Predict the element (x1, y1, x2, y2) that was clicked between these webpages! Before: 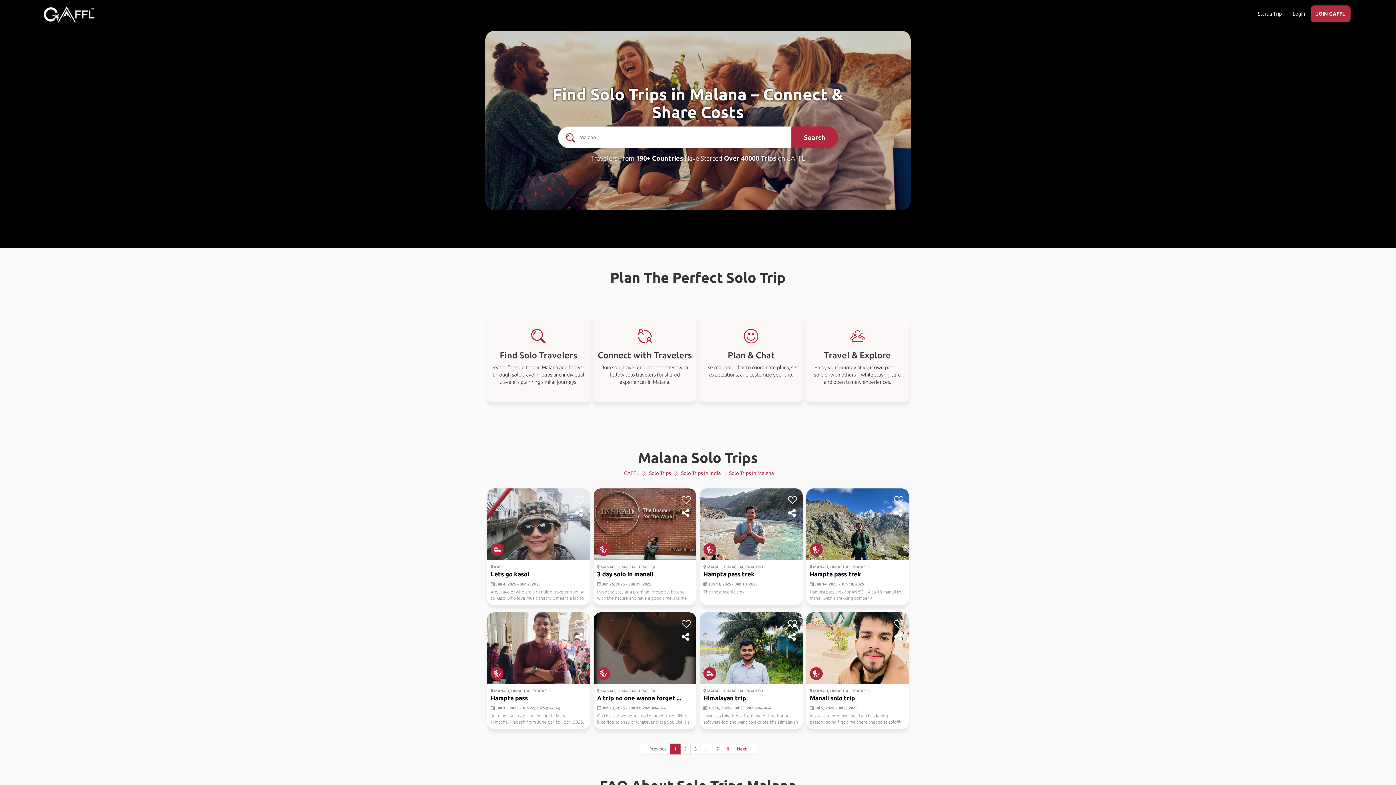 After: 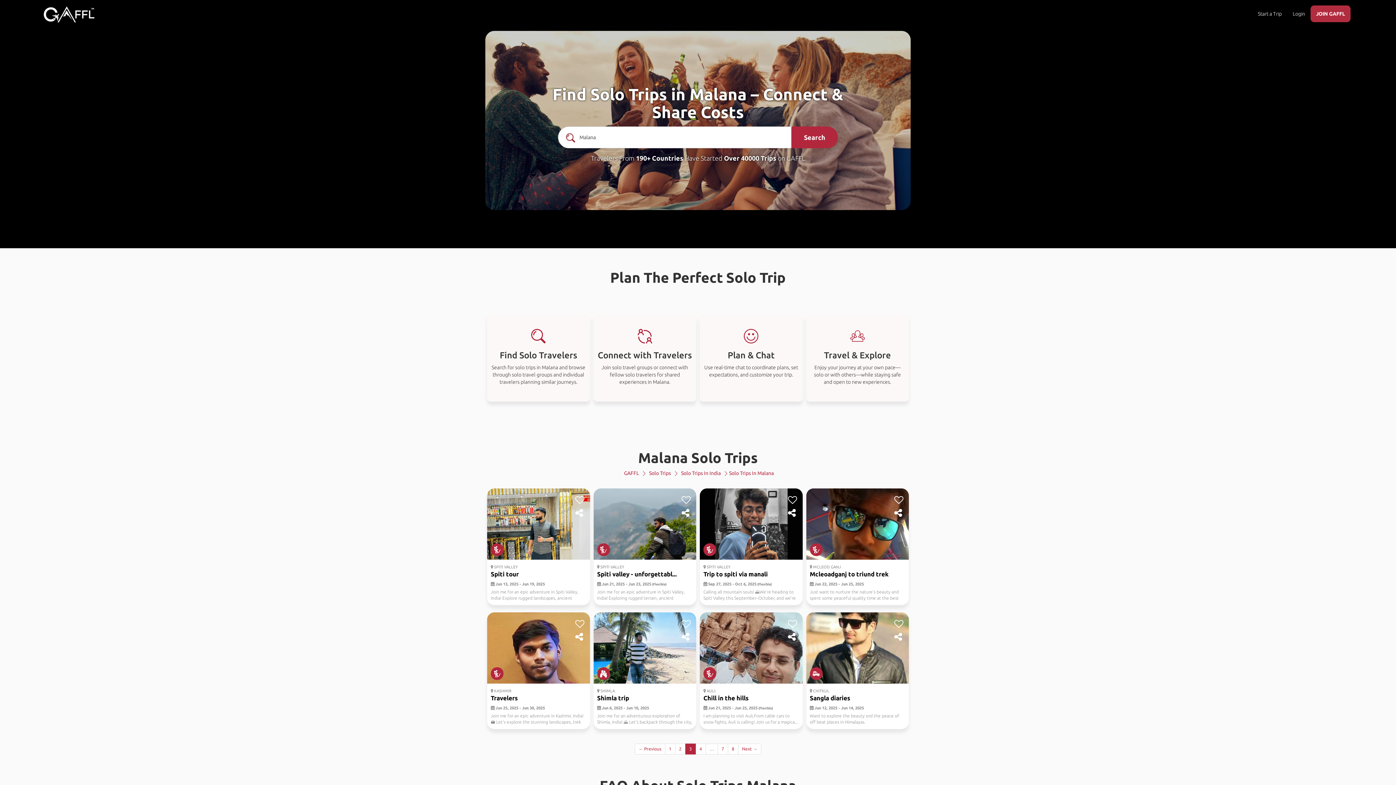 Action: bbox: (690, 744, 701, 754) label: 3